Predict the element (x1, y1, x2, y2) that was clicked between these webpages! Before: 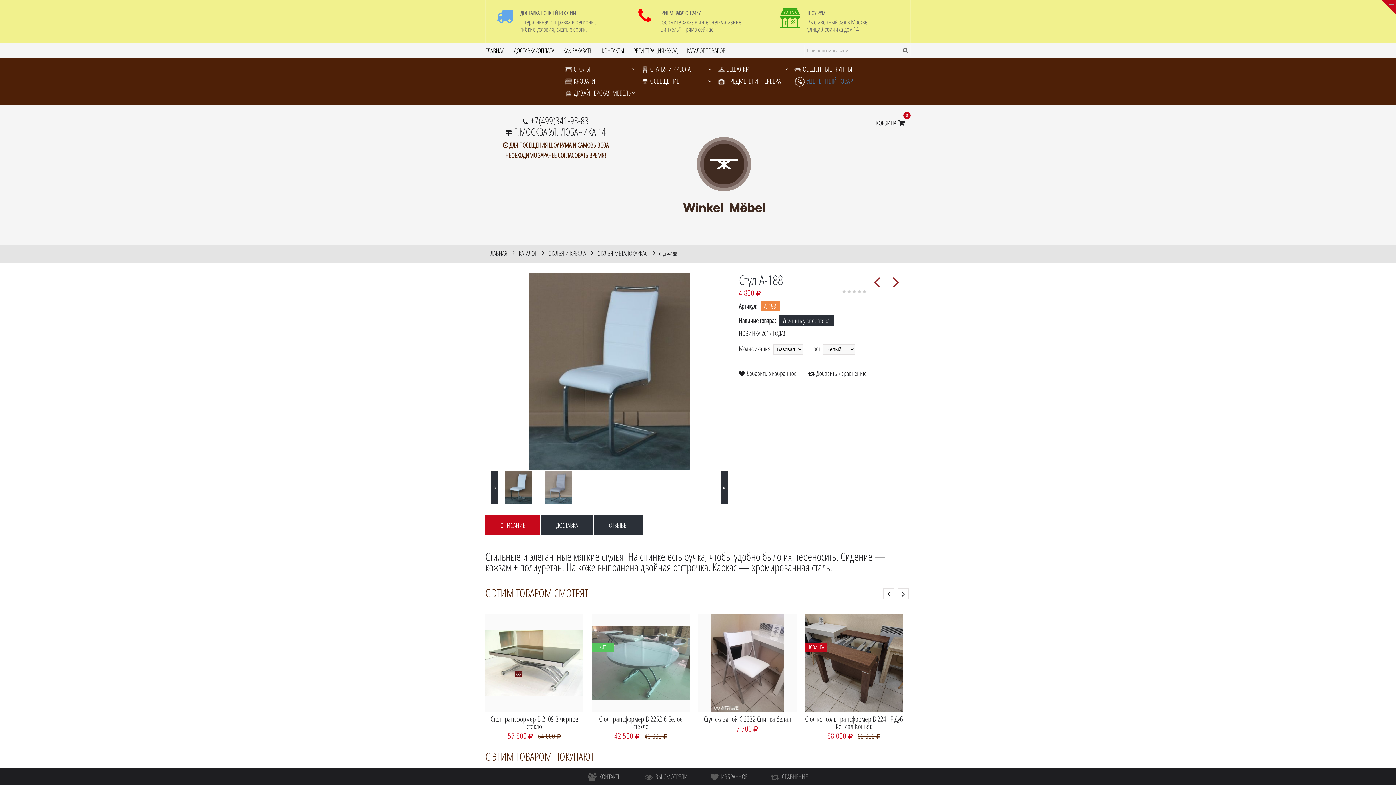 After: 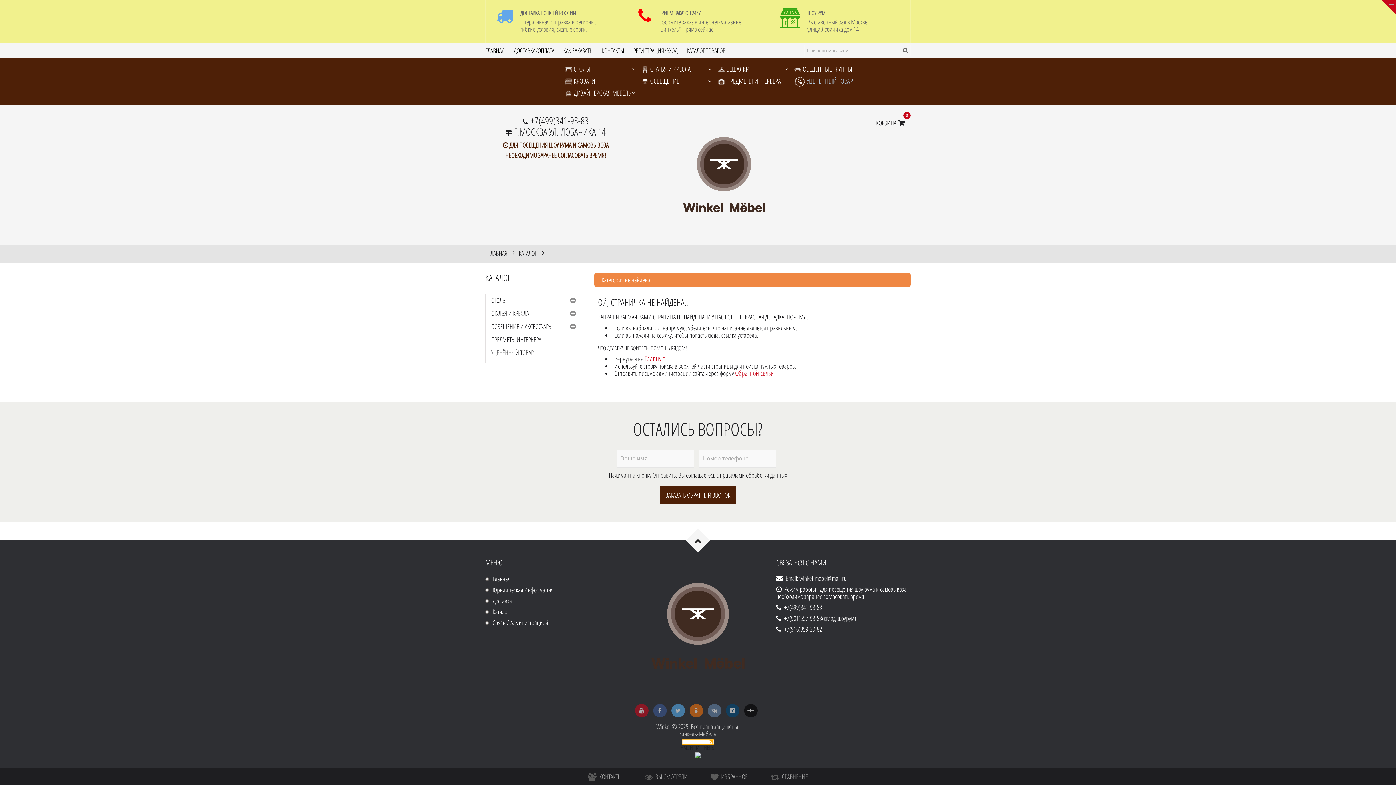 Action: label:  ВЕШАЛКИ bbox: (718, 63, 794, 75)